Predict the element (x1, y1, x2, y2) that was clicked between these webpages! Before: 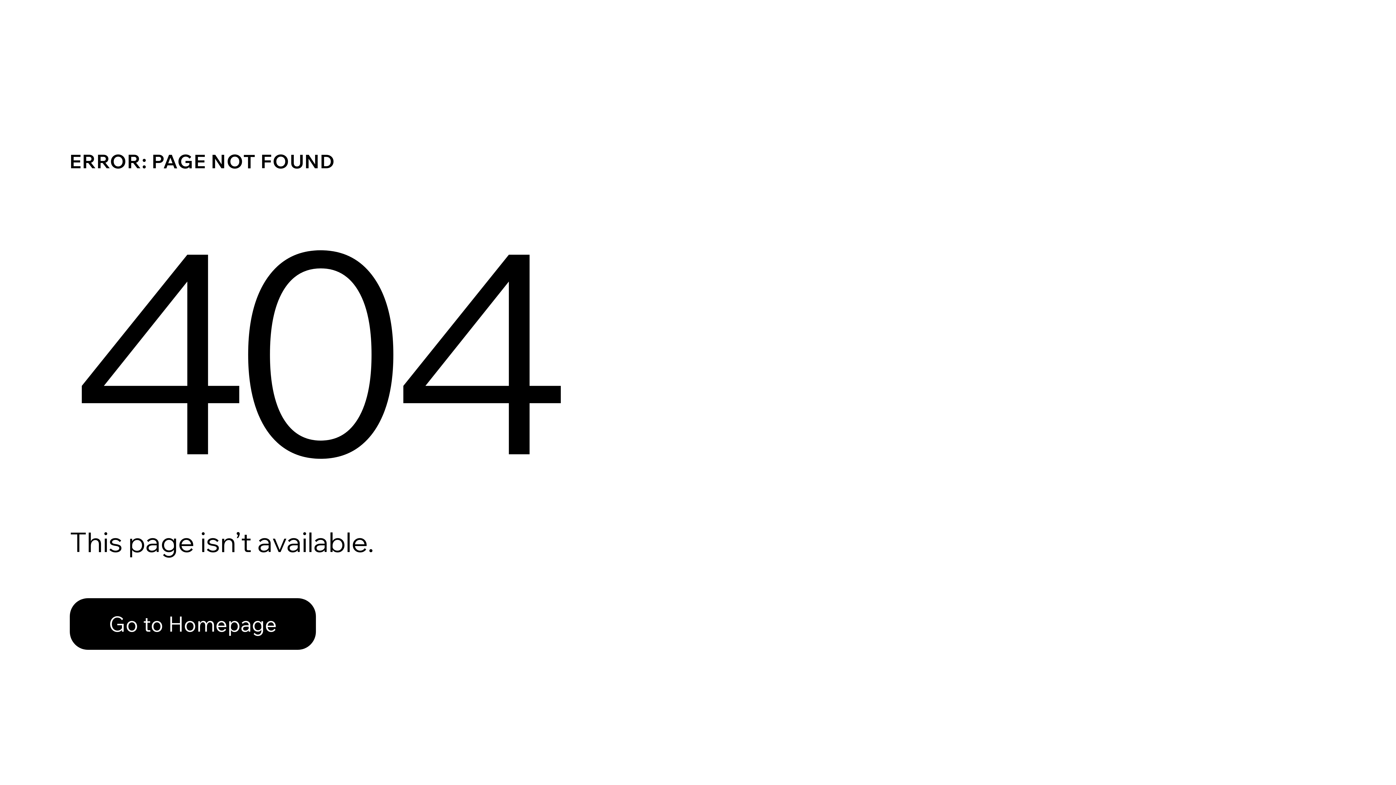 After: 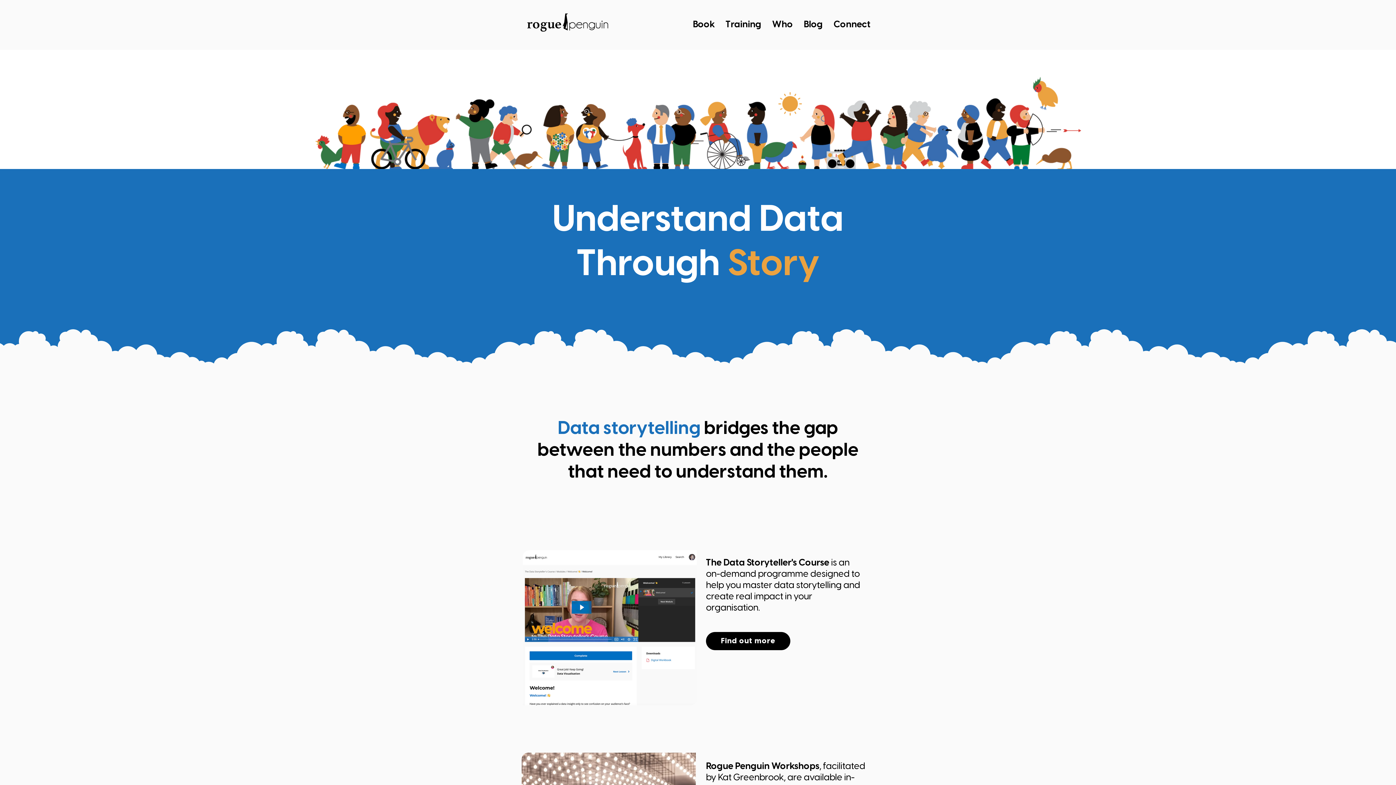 Action: label: Go to Homepage bbox: (69, 598, 316, 650)